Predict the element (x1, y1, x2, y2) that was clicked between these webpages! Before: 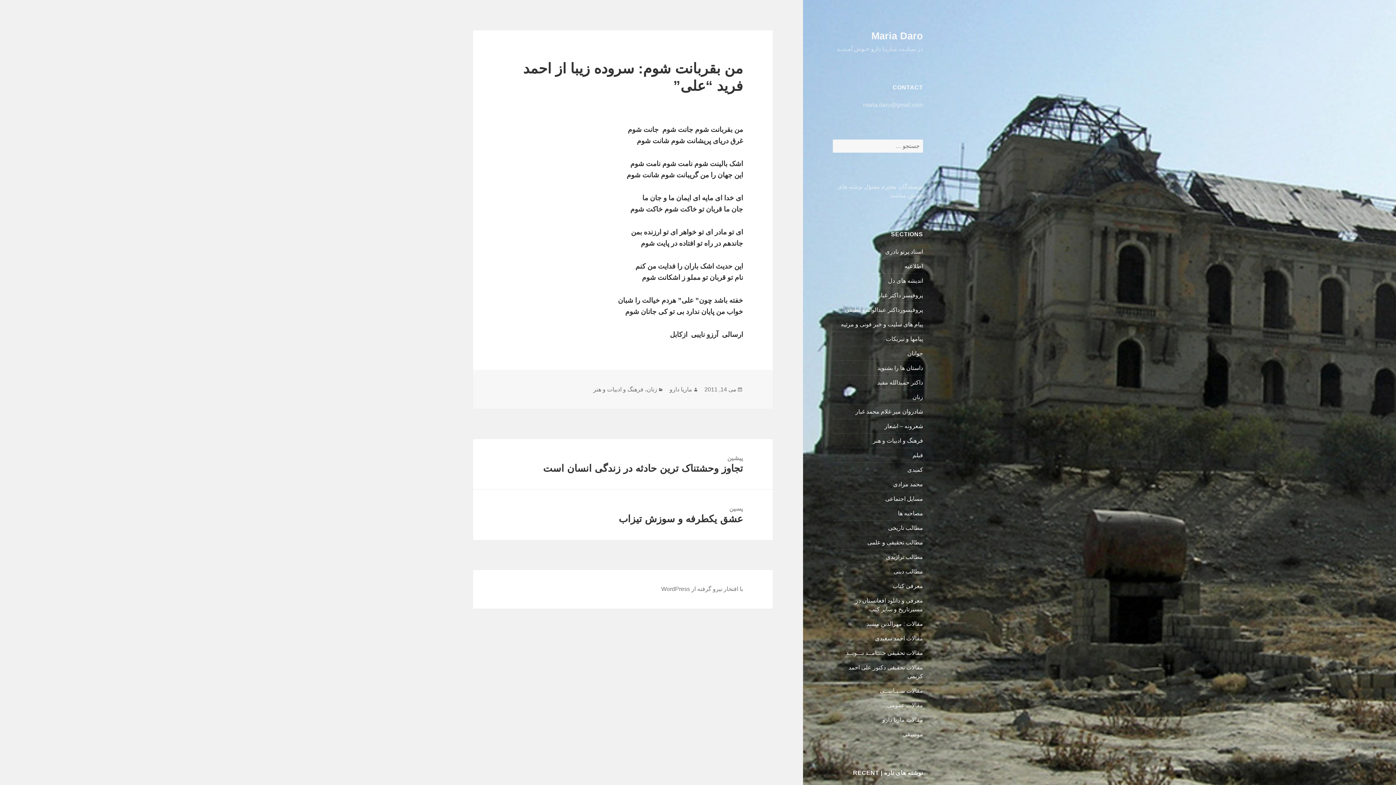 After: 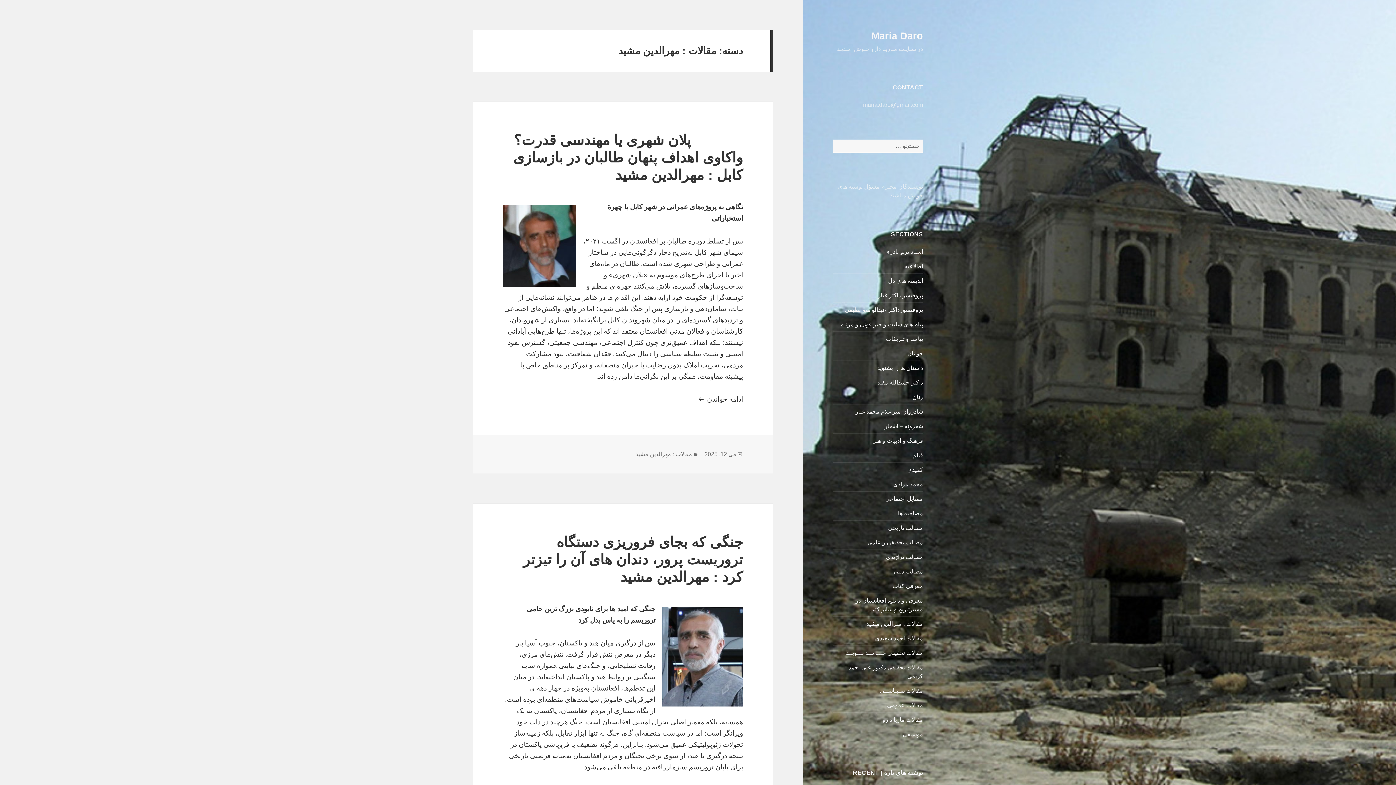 Action: bbox: (866, 620, 923, 627) label: مقالات : مهرالدین مشید